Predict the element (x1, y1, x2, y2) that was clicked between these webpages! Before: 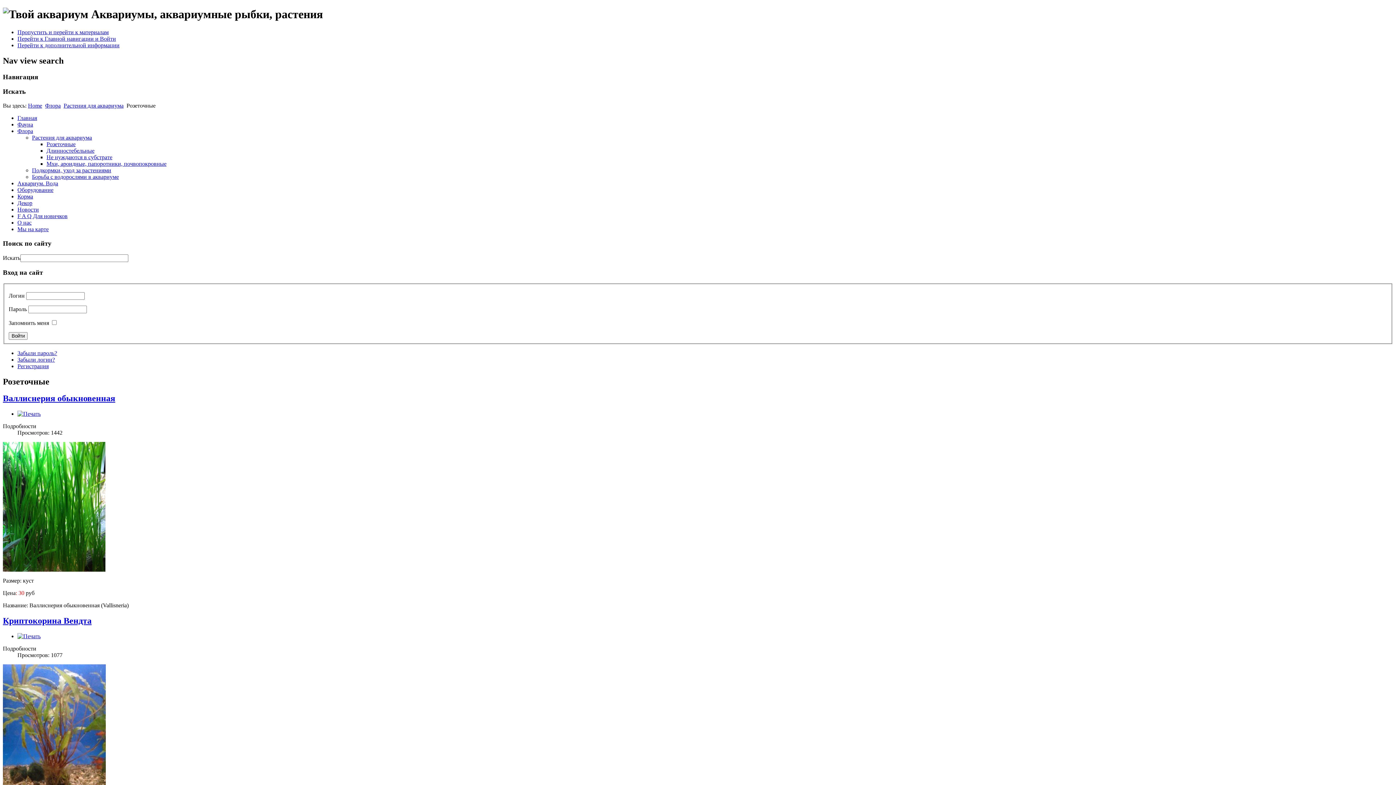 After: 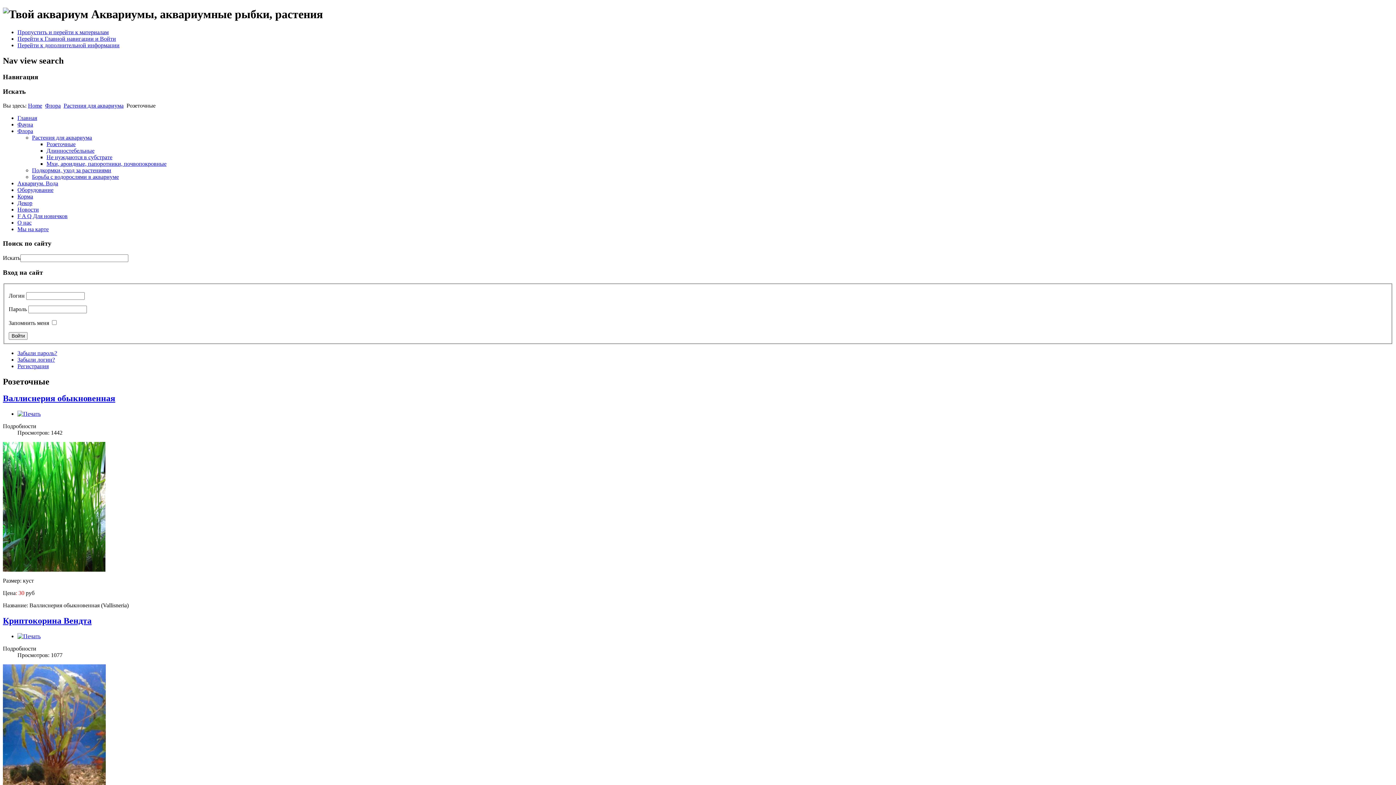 Action: bbox: (17, 633, 40, 639)